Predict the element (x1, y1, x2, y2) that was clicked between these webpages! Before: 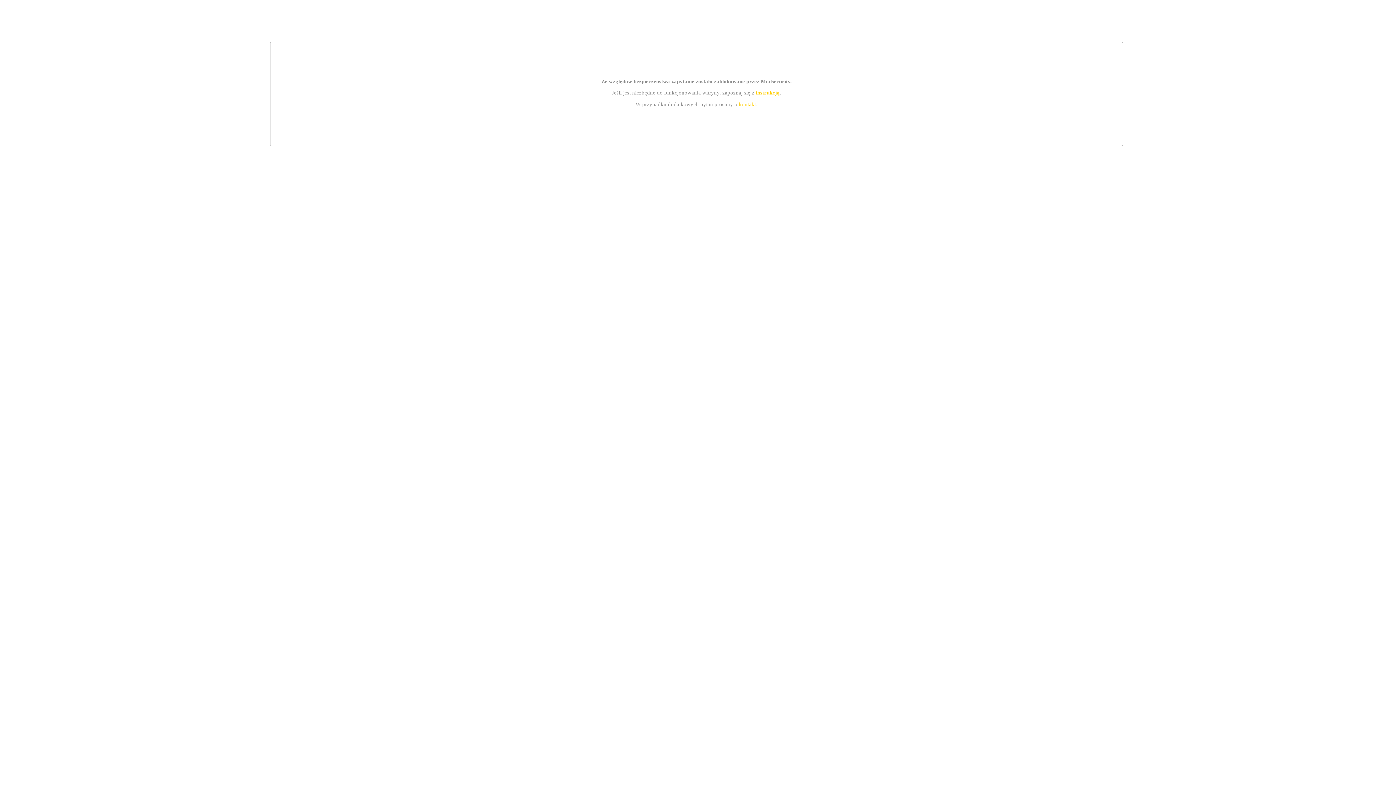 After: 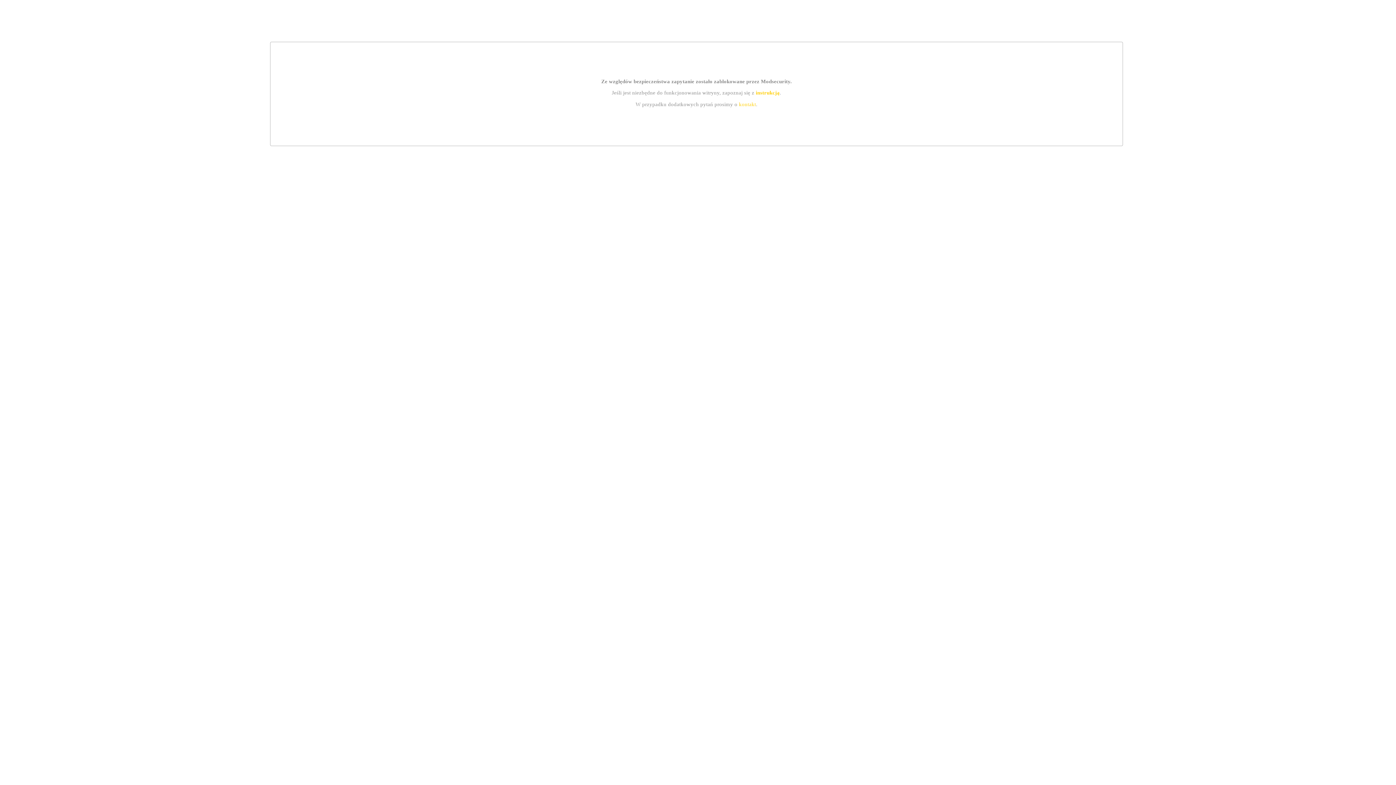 Action: bbox: (739, 101, 756, 107) label: kontakt